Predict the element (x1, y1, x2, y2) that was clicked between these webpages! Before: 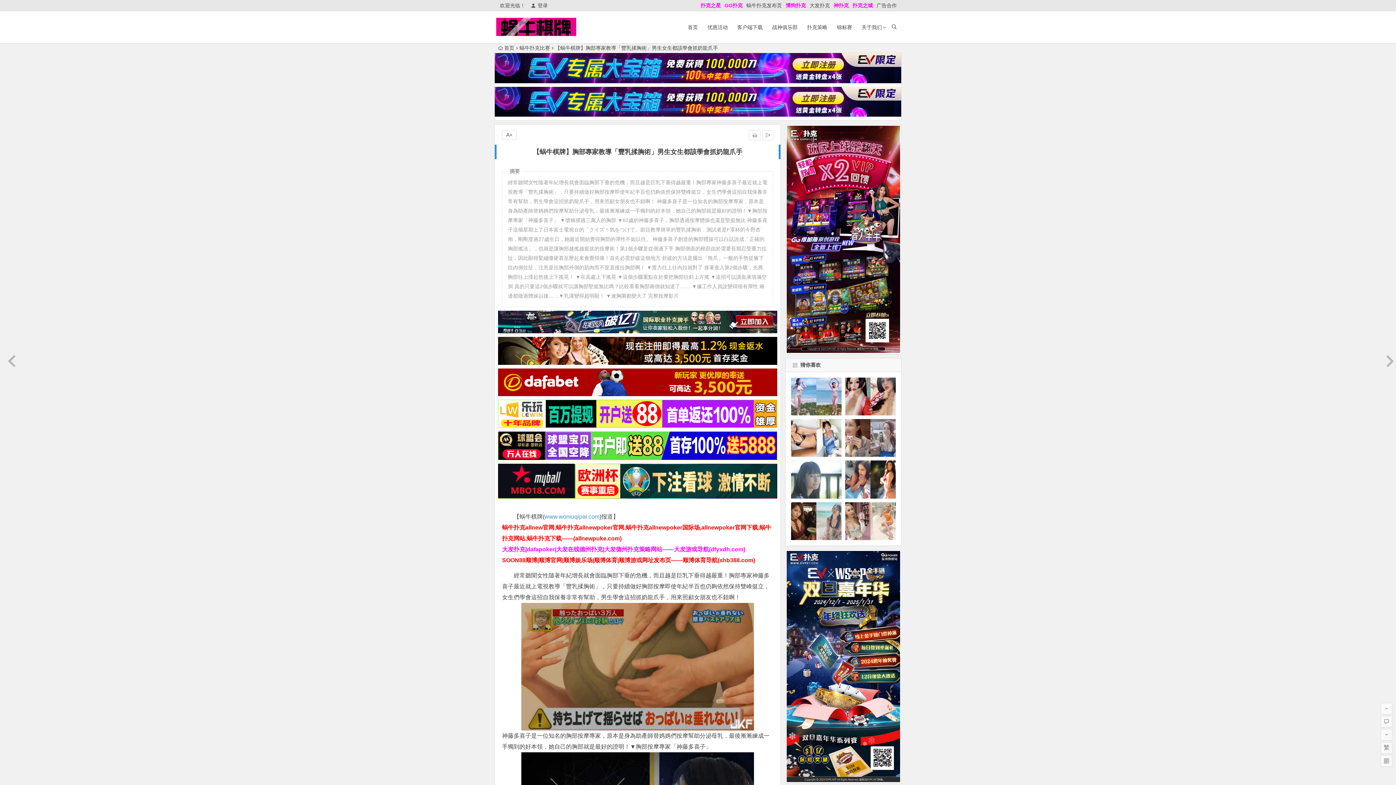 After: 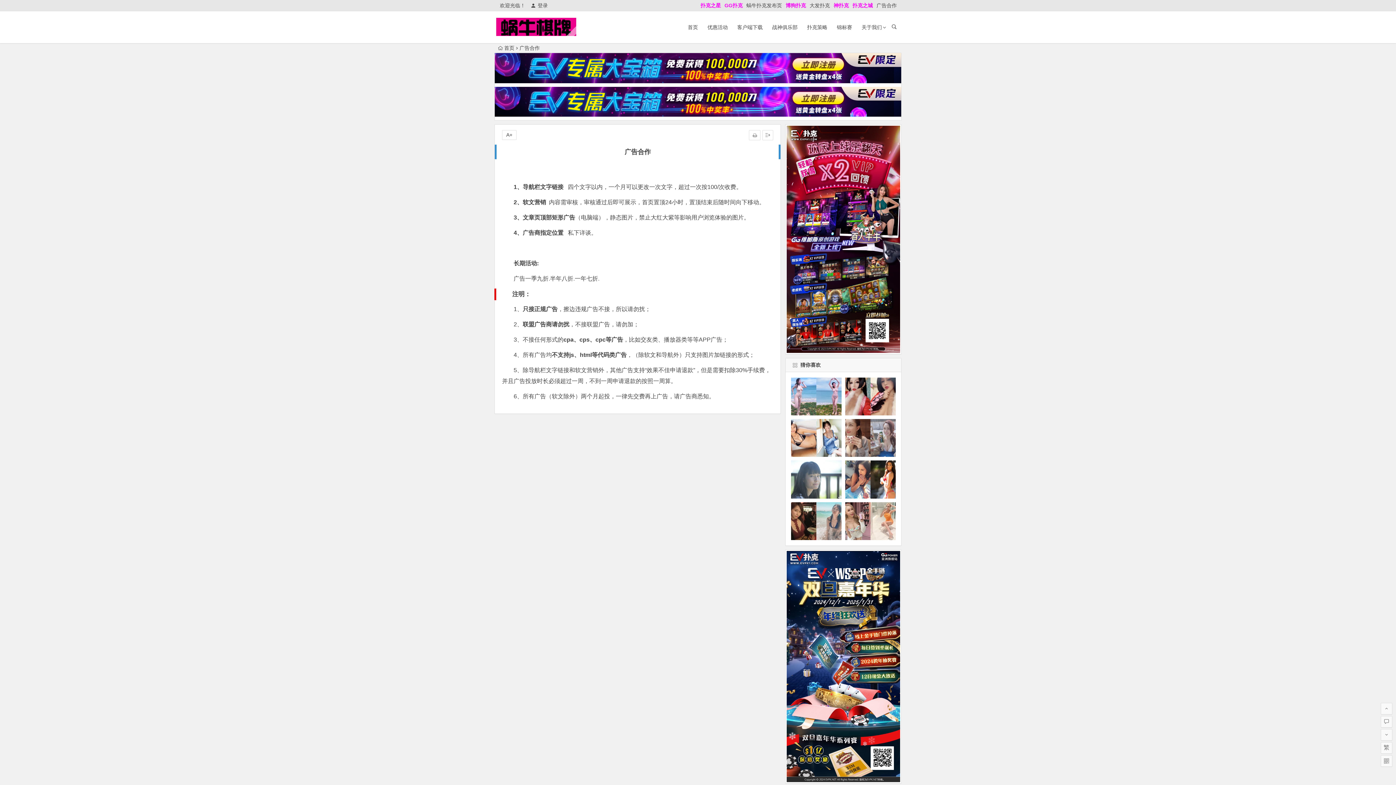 Action: label: 广告合作 bbox: (876, 2, 897, 8)